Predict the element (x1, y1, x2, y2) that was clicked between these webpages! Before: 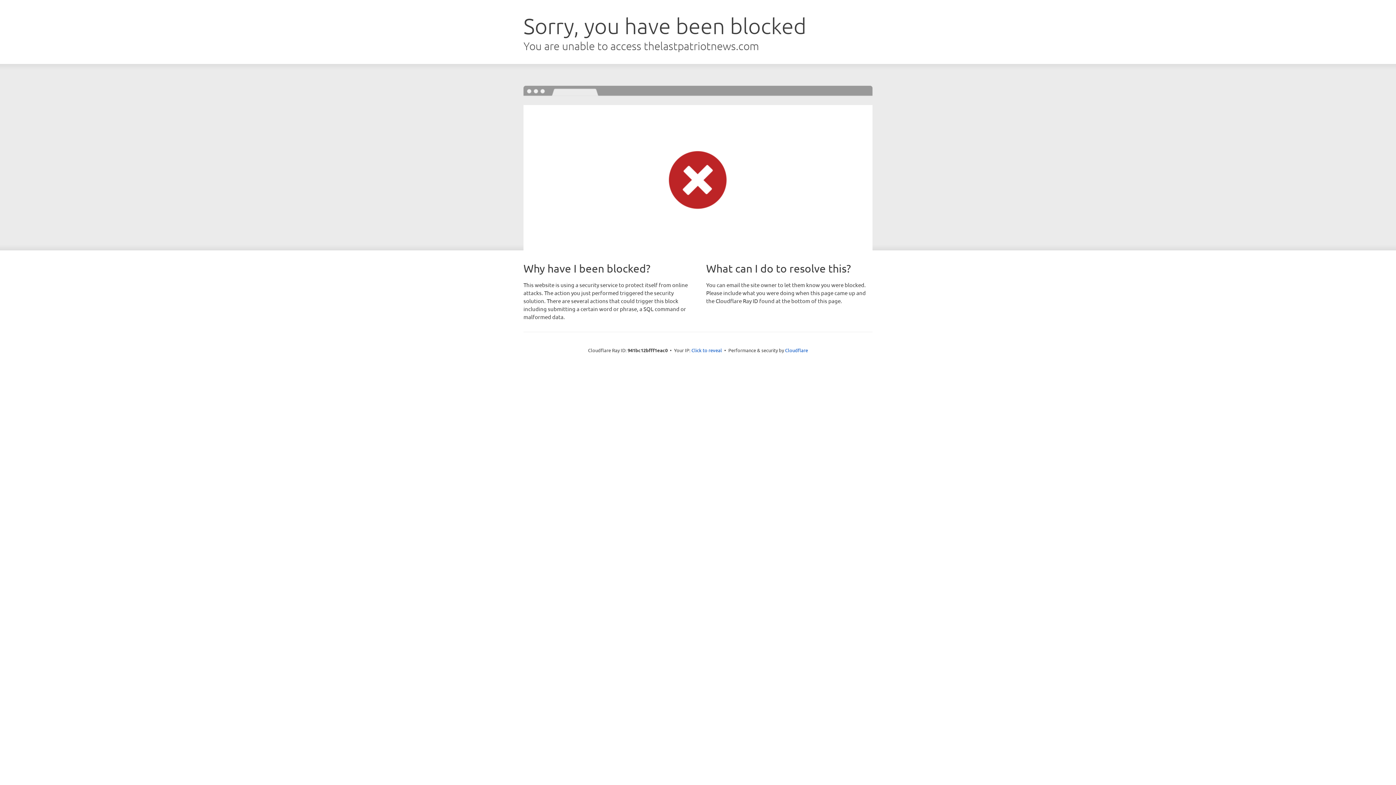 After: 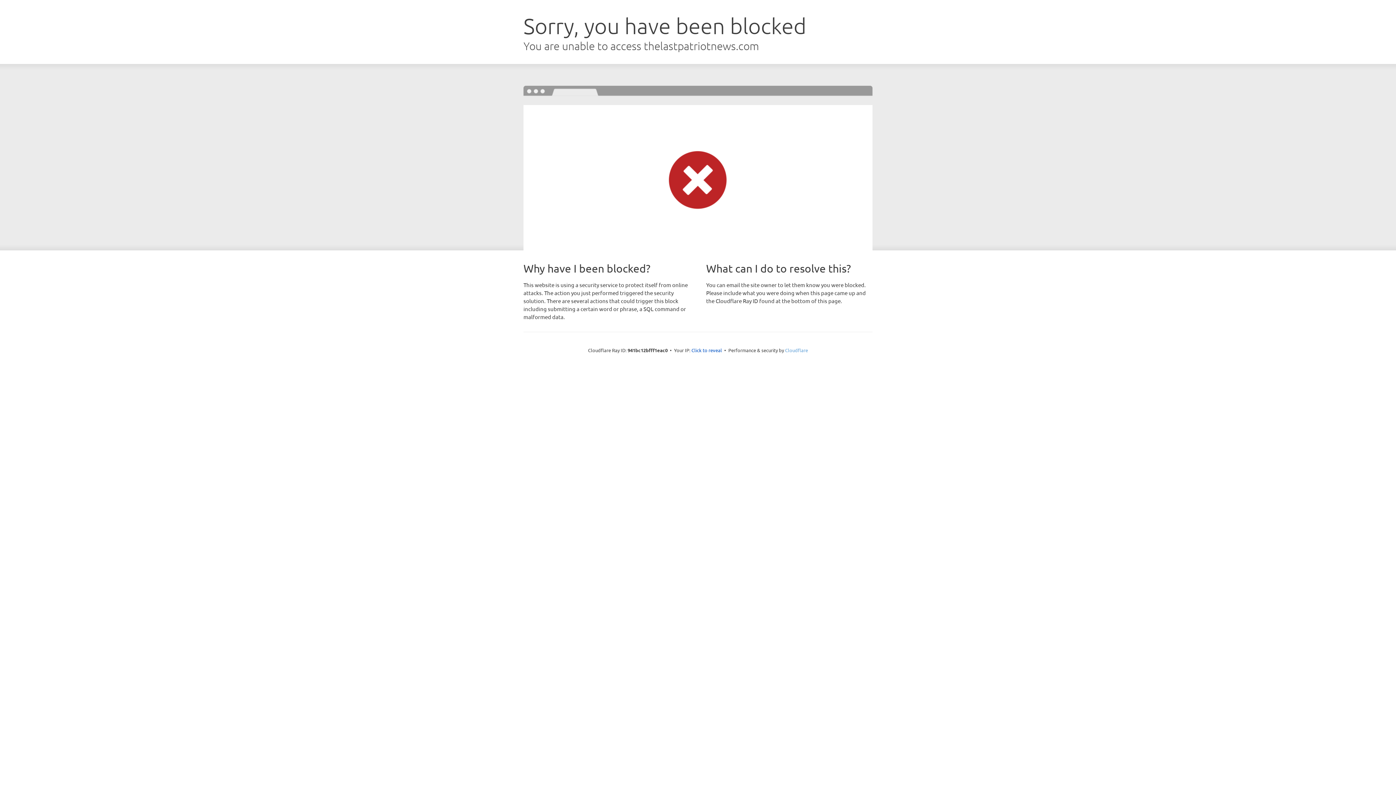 Action: bbox: (785, 347, 808, 353) label: Cloudflare